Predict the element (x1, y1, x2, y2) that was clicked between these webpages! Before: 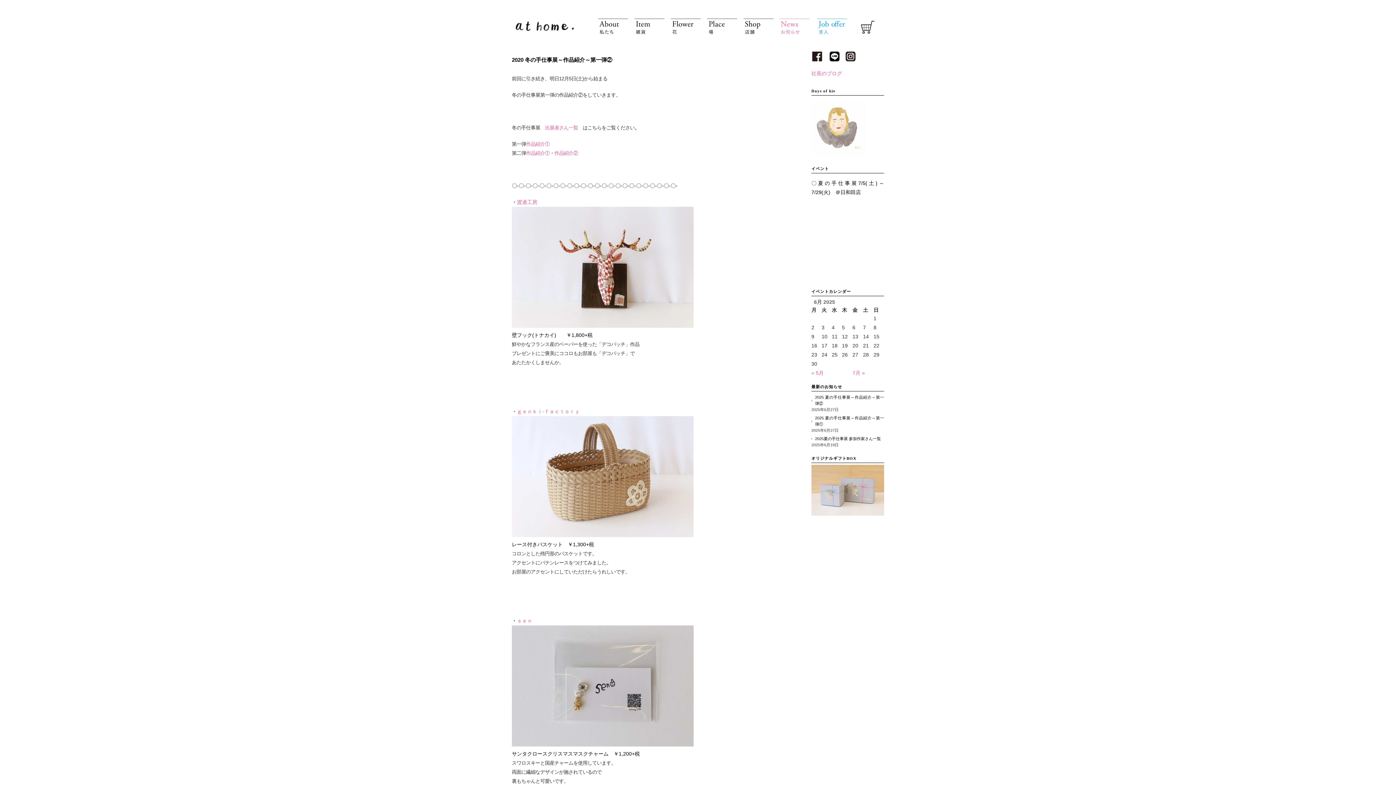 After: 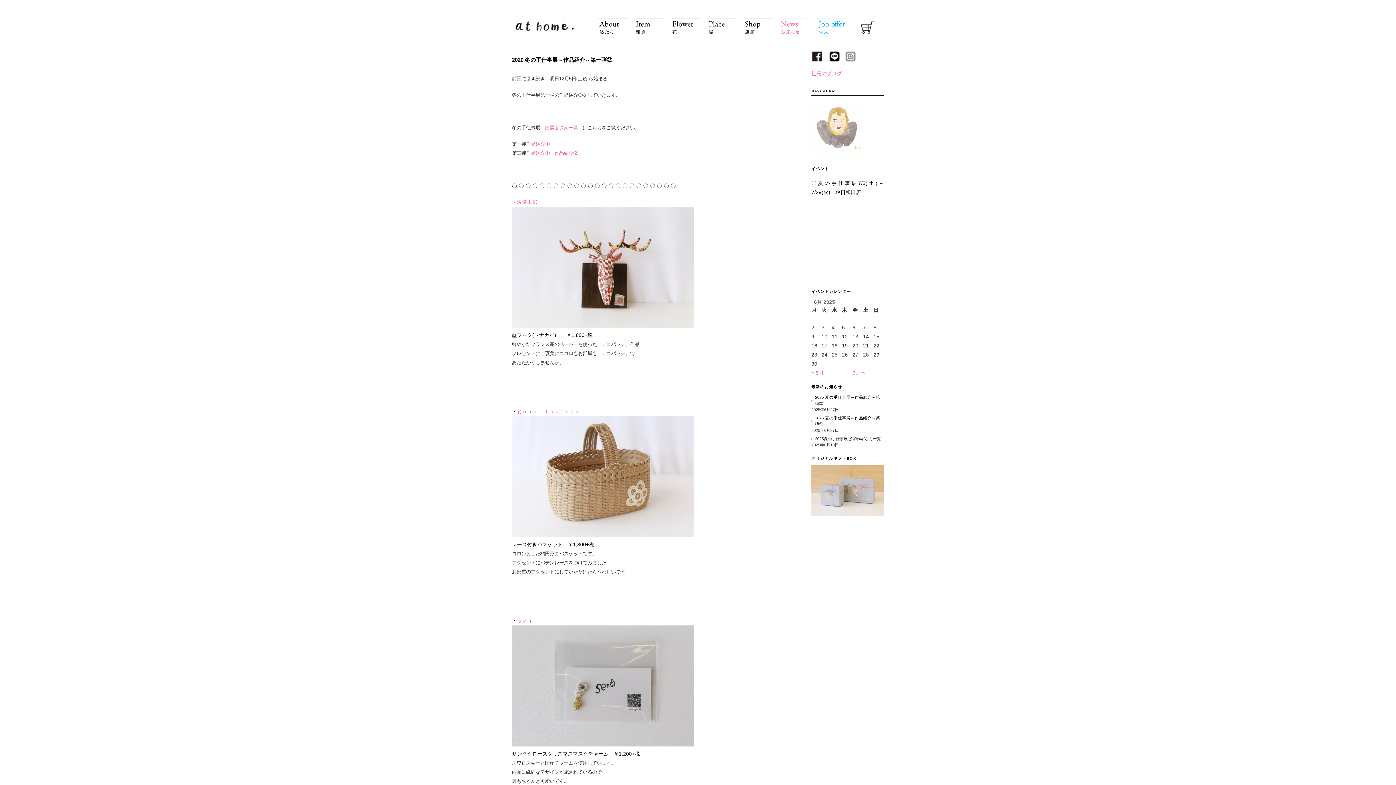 Action: bbox: (845, 52, 856, 58)